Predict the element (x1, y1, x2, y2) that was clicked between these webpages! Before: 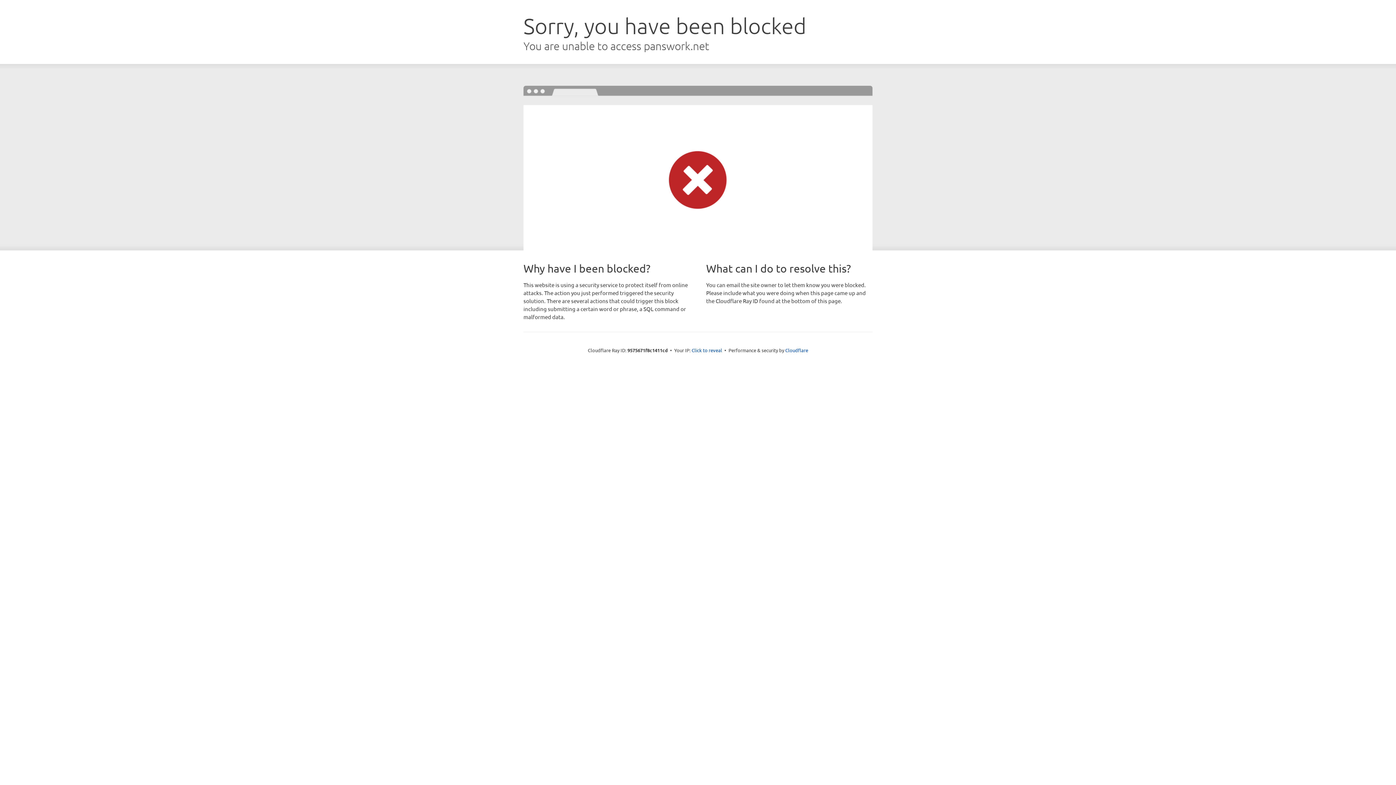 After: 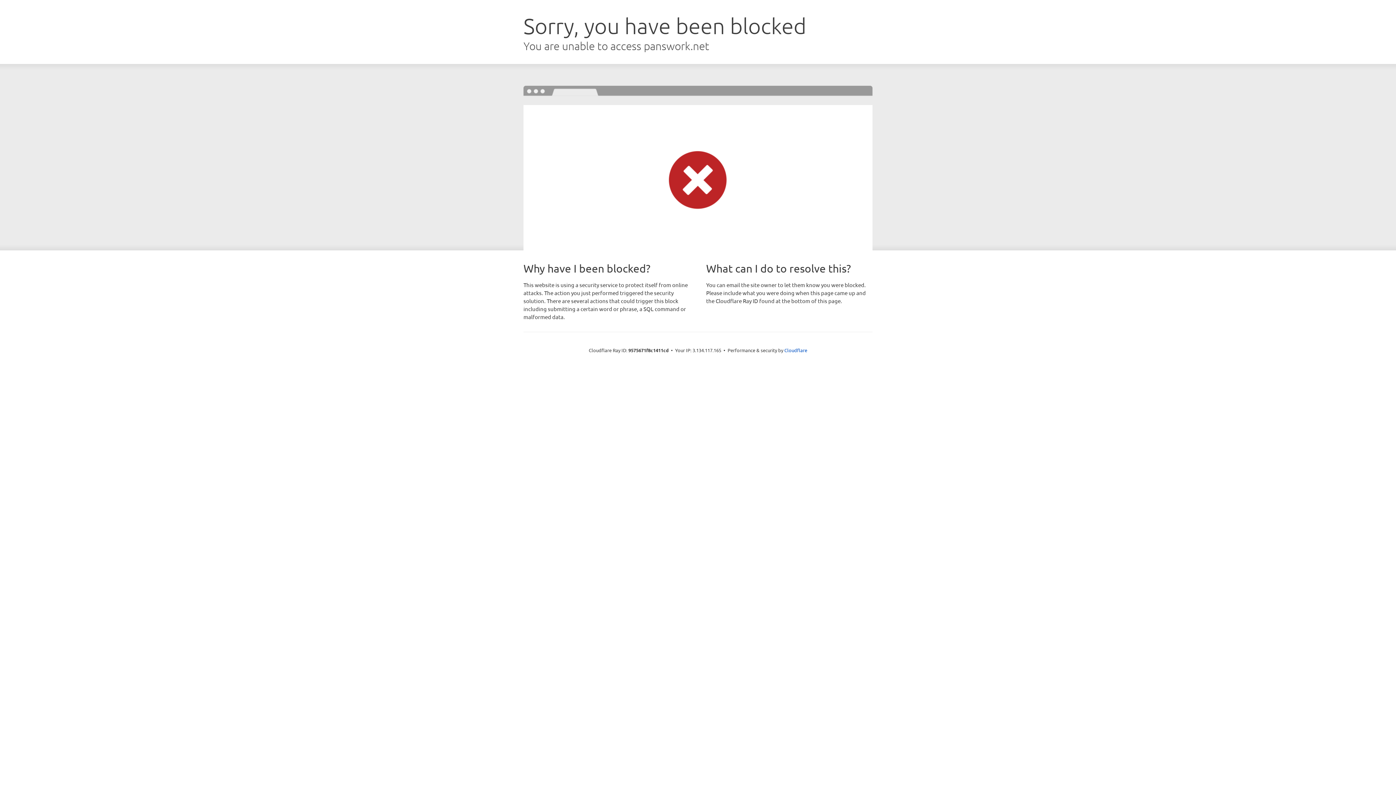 Action: label: Click to reveal bbox: (691, 346, 722, 353)